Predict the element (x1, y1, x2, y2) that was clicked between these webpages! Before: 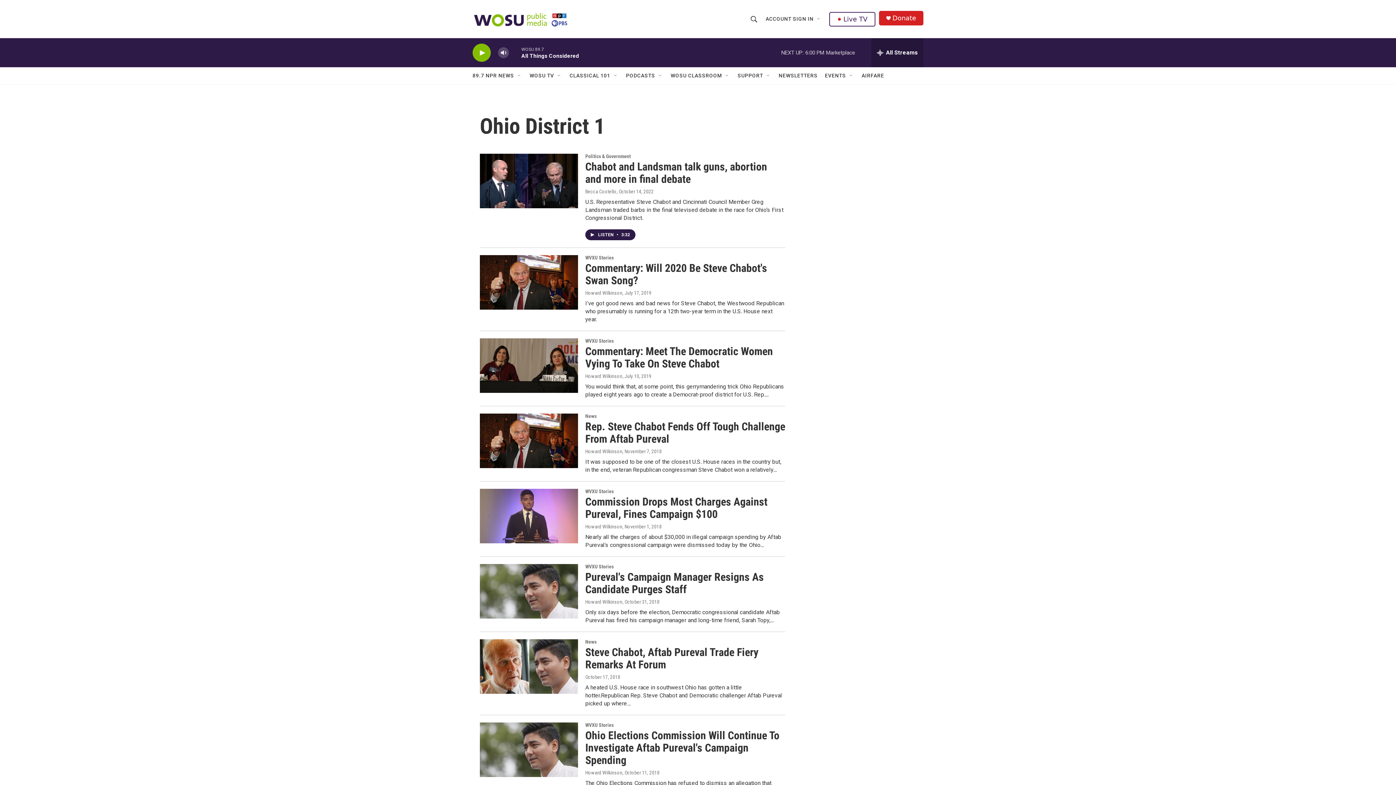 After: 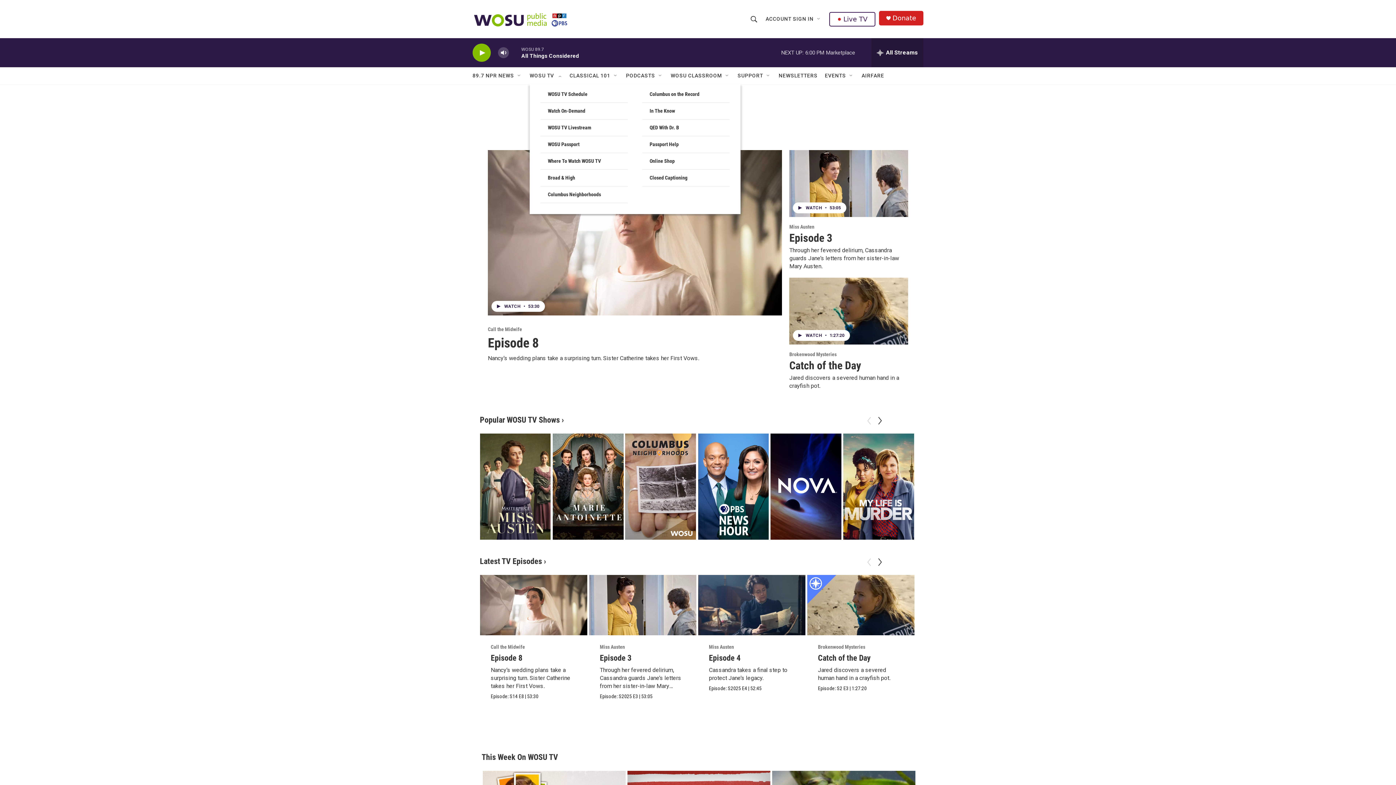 Action: label: WOSU TV bbox: (529, 67, 554, 84)